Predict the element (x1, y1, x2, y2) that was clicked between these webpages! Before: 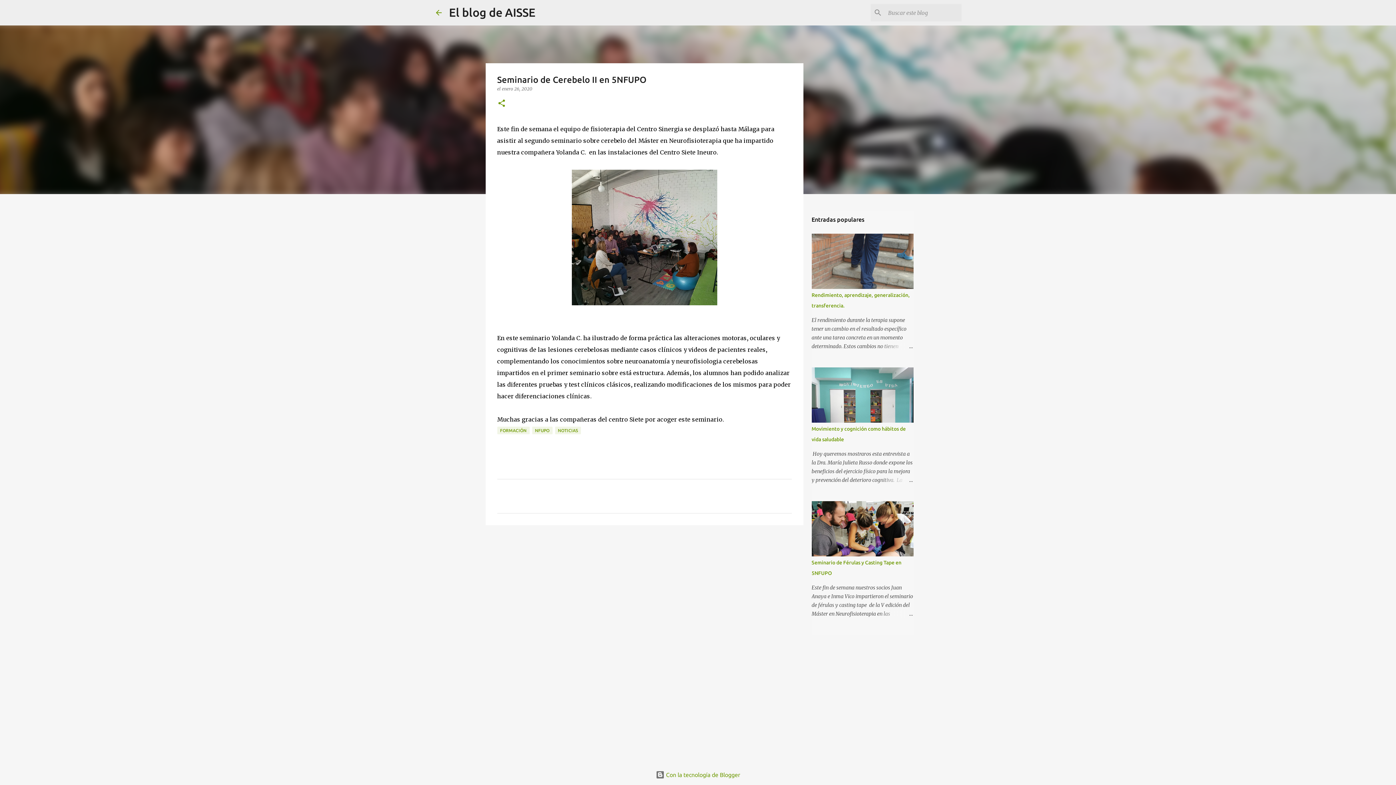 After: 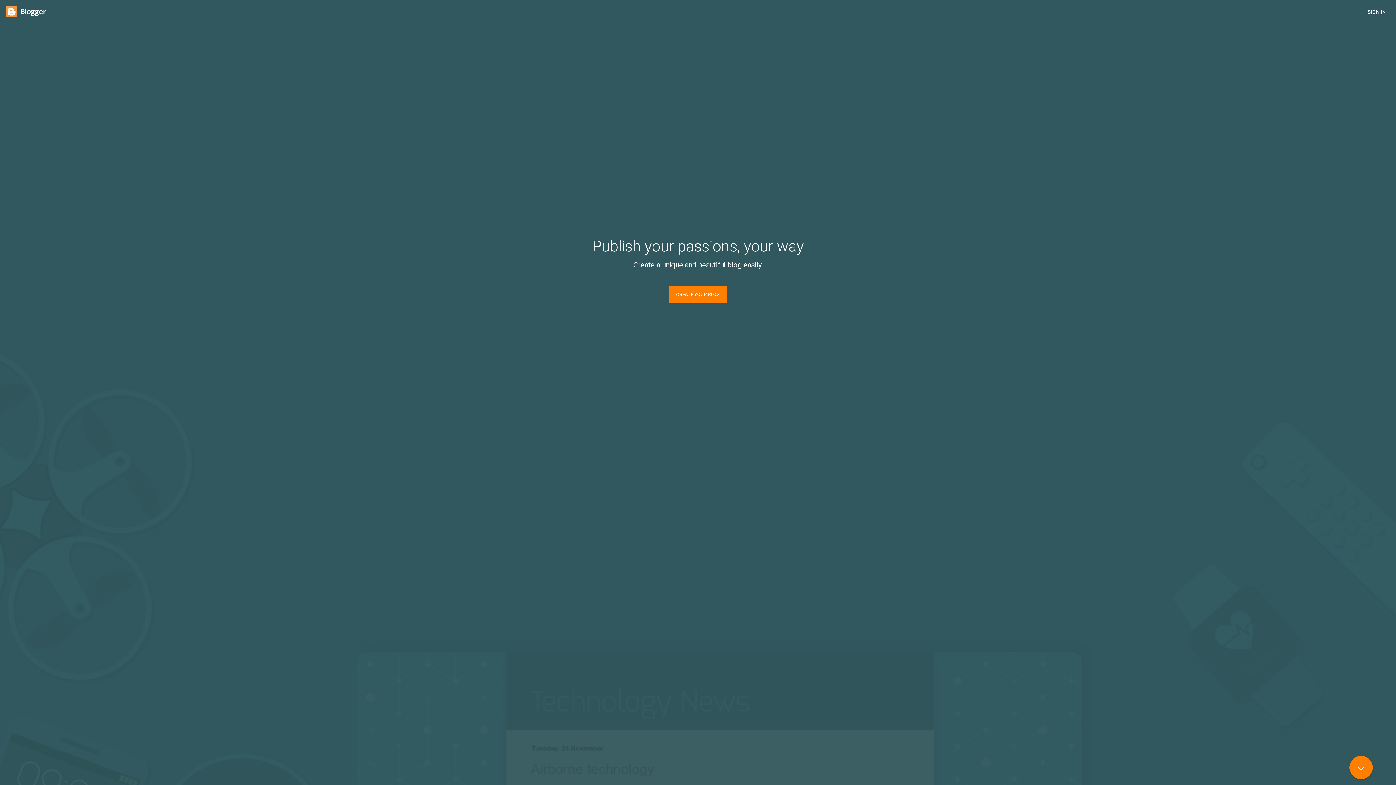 Action: label:  Con la tecnología de Blogger bbox: (656, 772, 740, 778)